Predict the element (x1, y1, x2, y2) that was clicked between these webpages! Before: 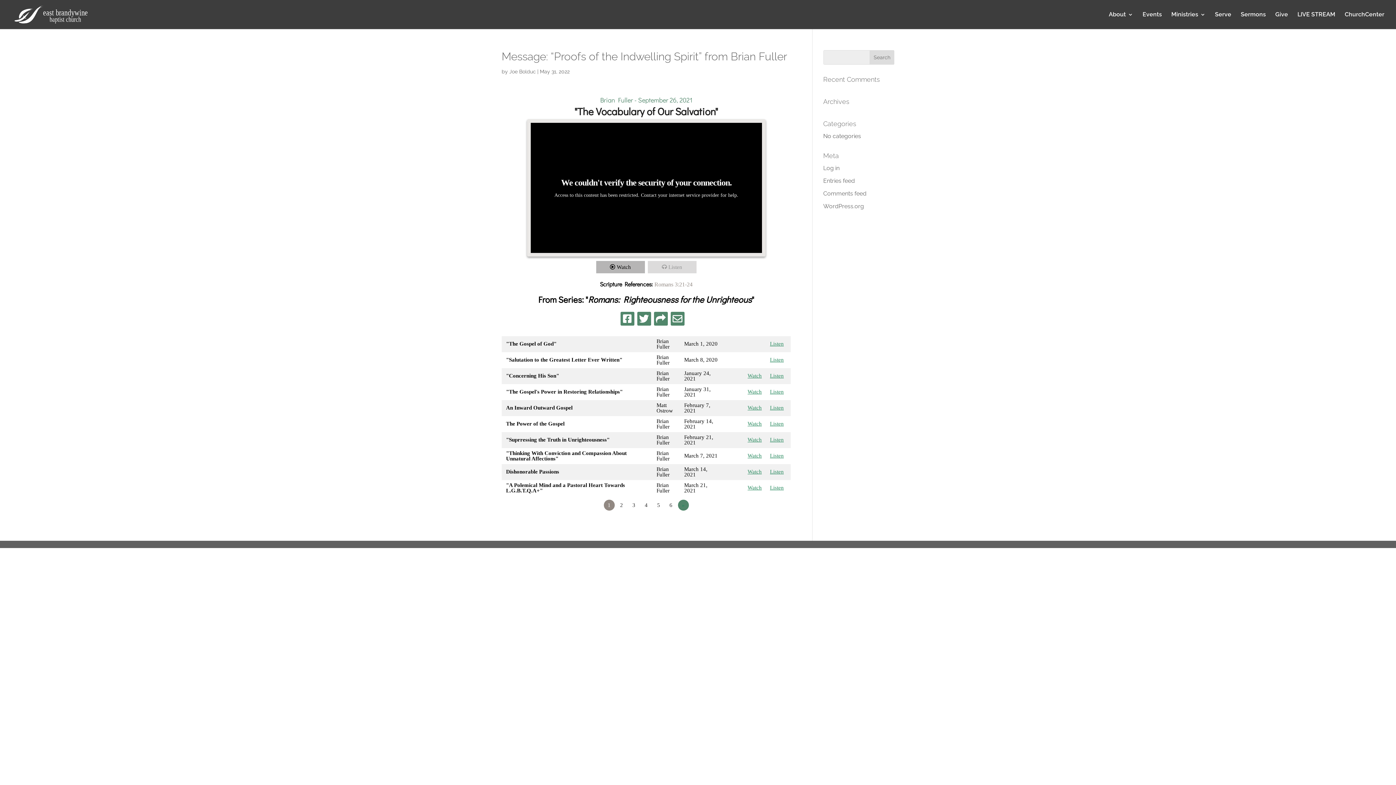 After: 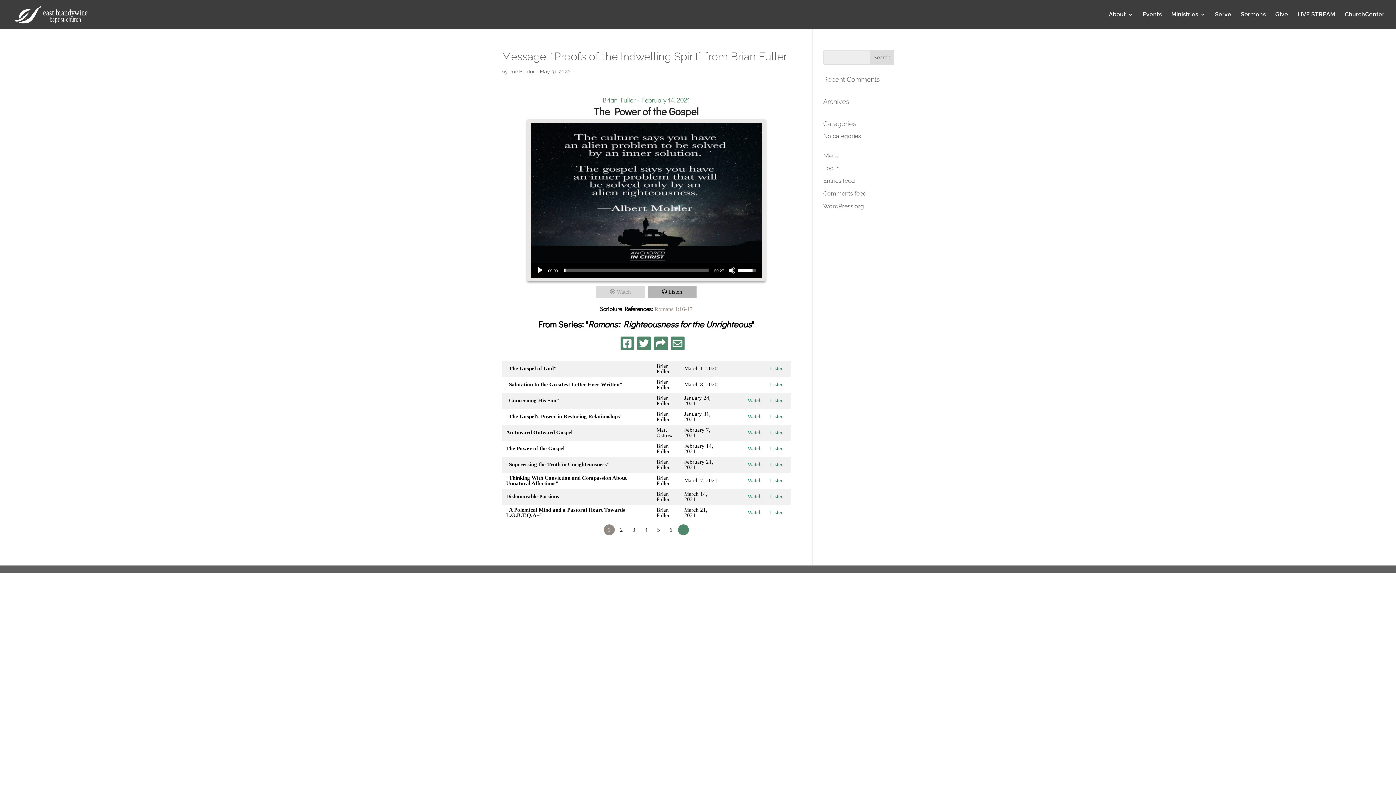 Action: bbox: (770, 421, 784, 426) label: Listen